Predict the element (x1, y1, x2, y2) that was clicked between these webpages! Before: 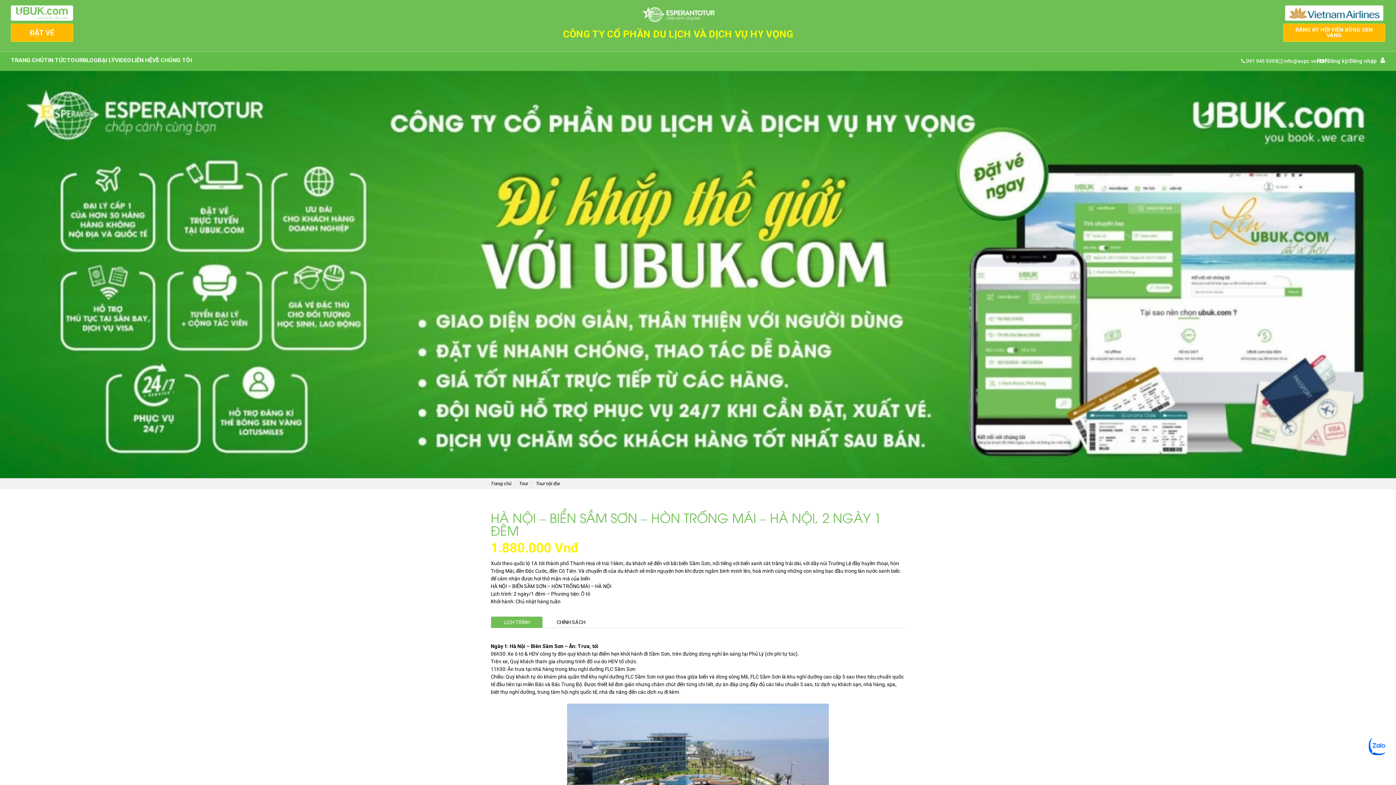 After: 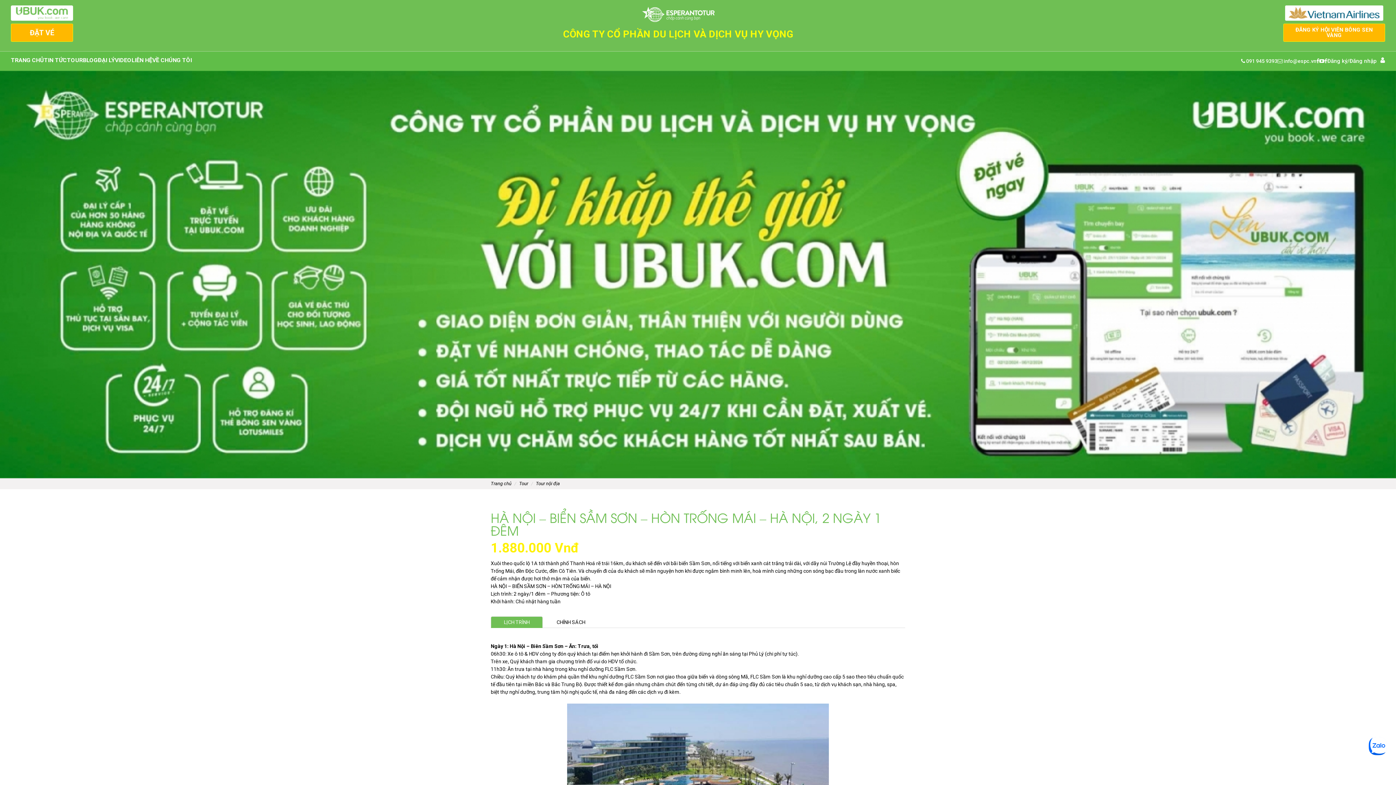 Action: bbox: (490, 616, 542, 628) label: LỊCH TRÌNH